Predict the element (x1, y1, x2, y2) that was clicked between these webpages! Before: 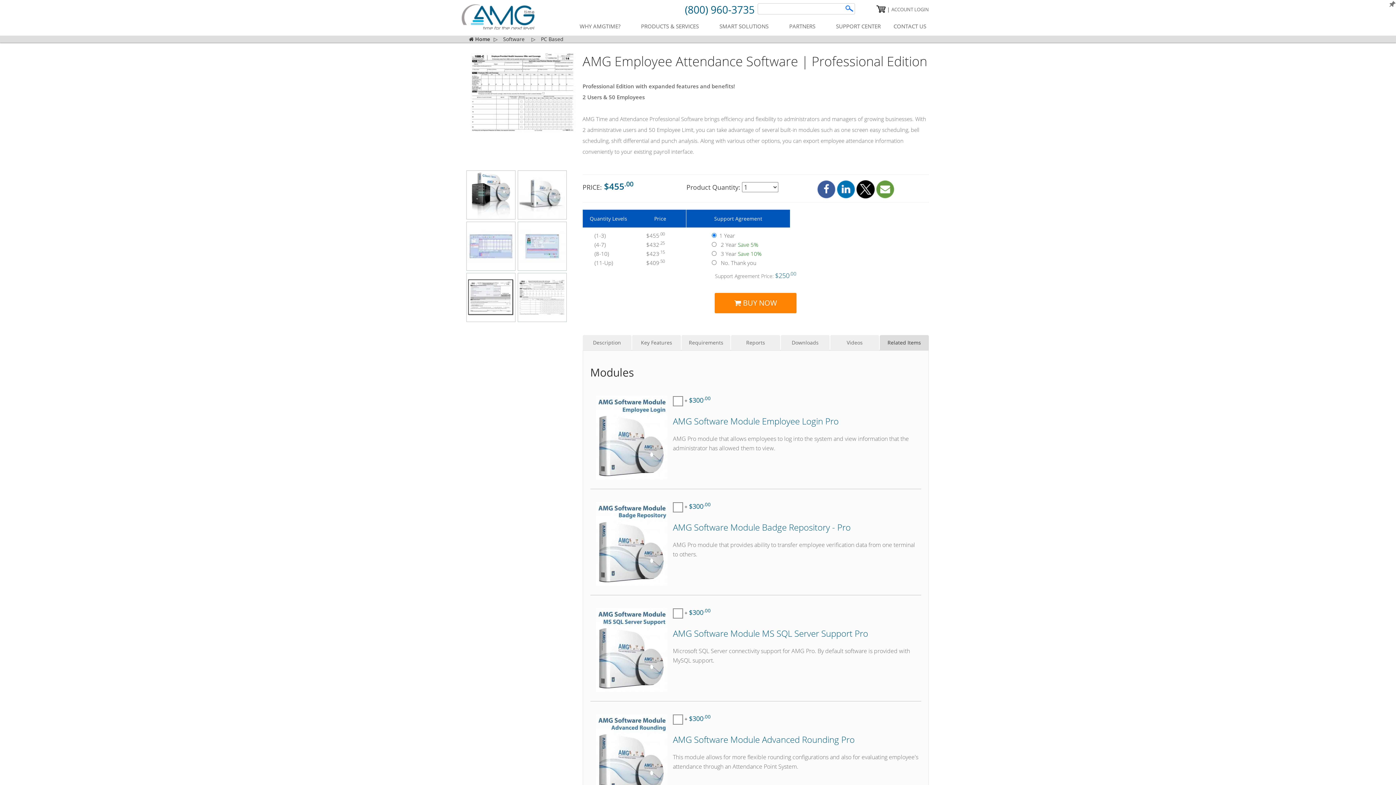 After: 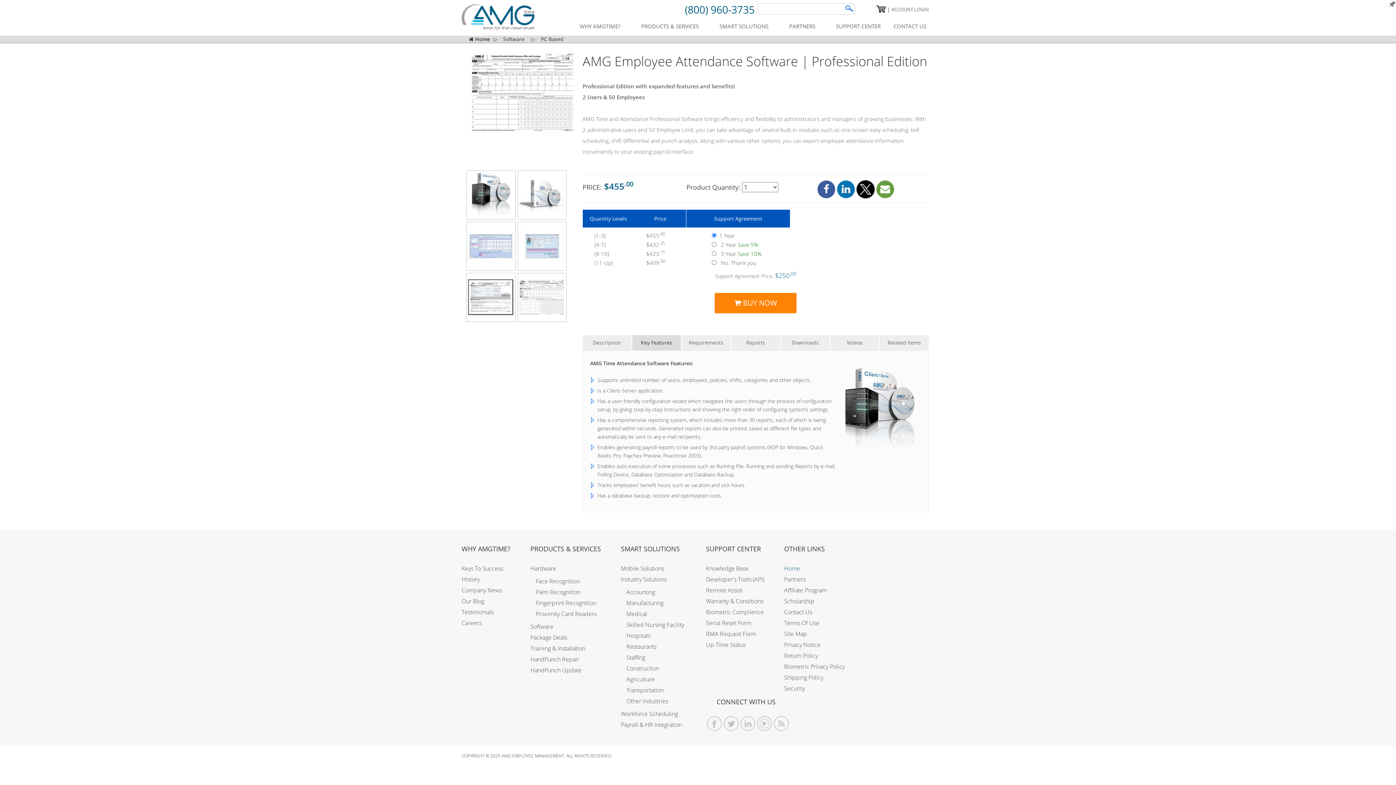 Action: label: Key Features bbox: (632, 335, 681, 350)